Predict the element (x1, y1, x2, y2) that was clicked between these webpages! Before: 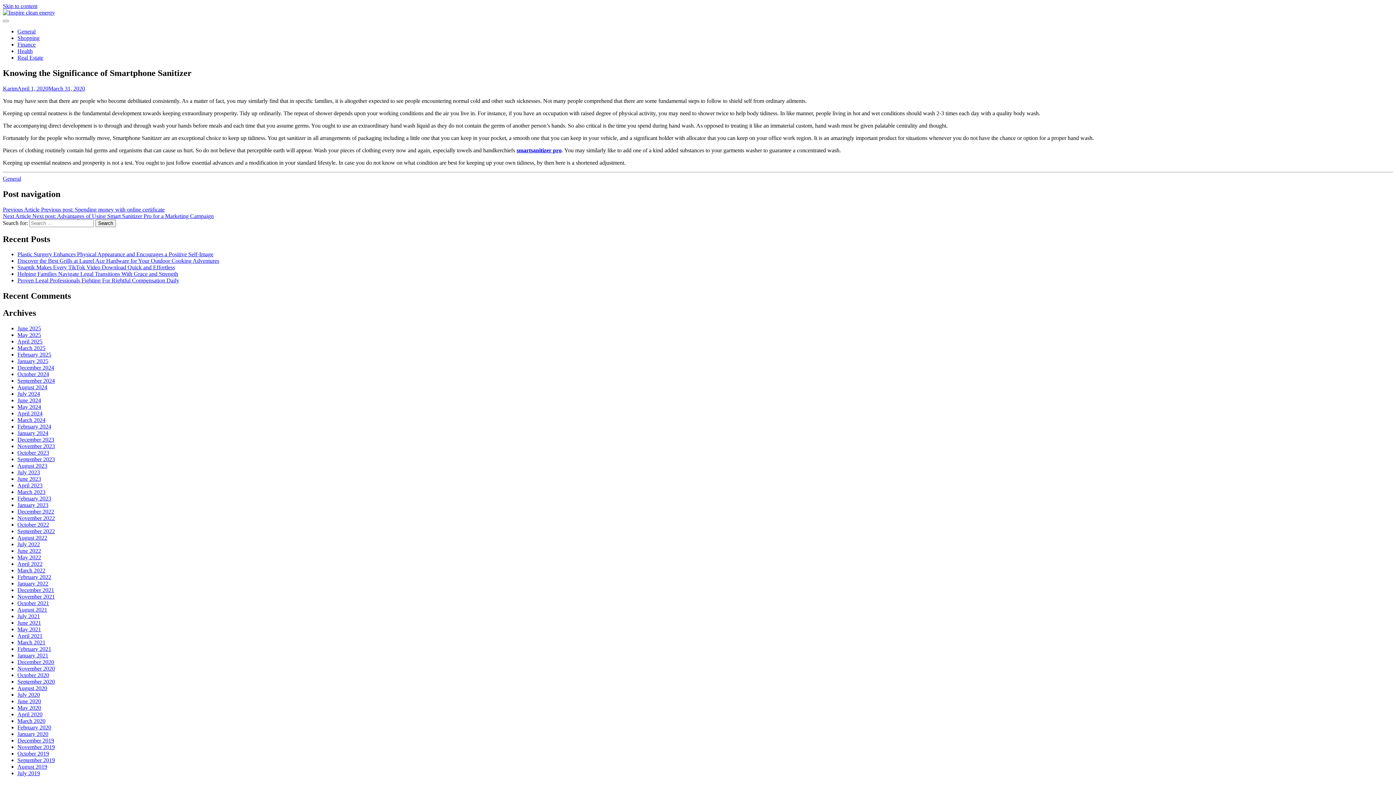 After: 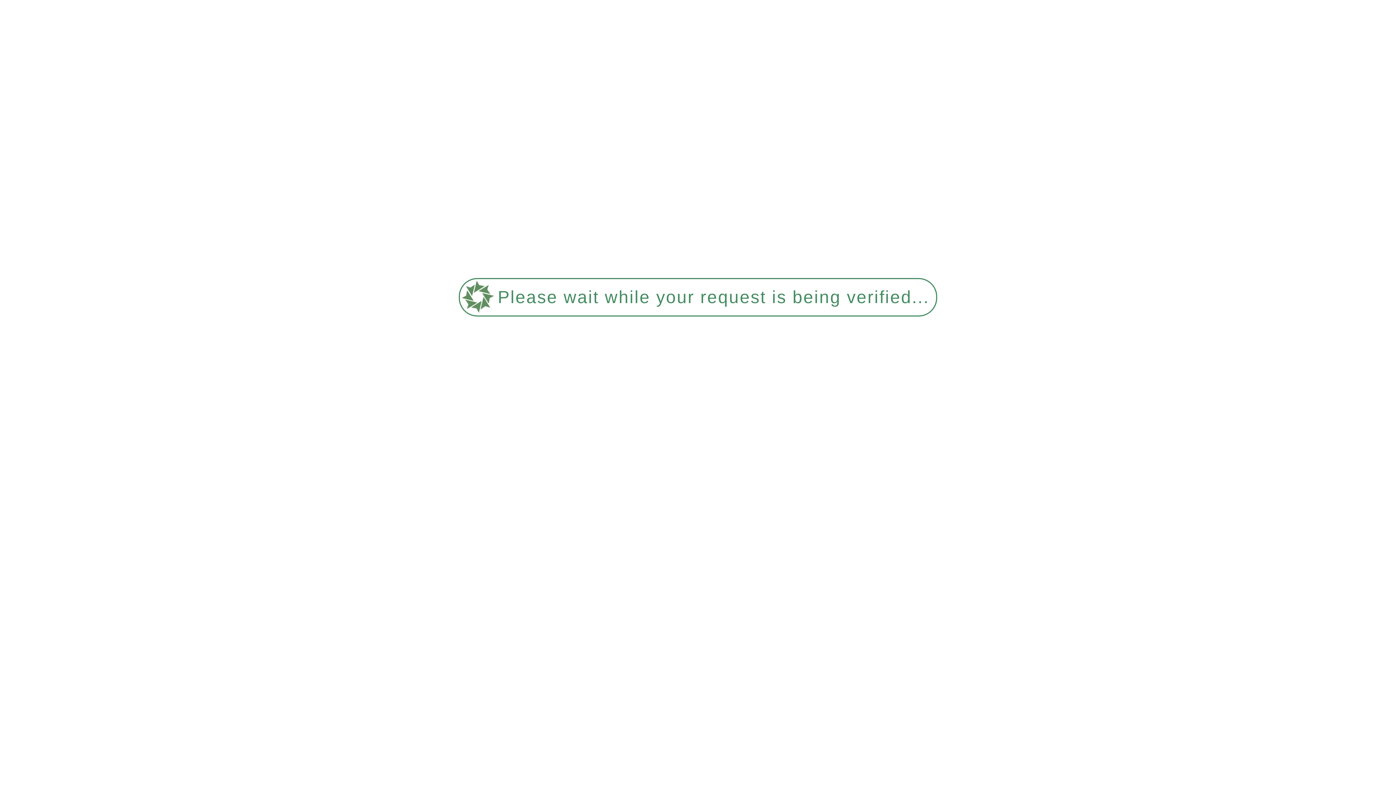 Action: bbox: (17, 678, 54, 685) label: September 2020